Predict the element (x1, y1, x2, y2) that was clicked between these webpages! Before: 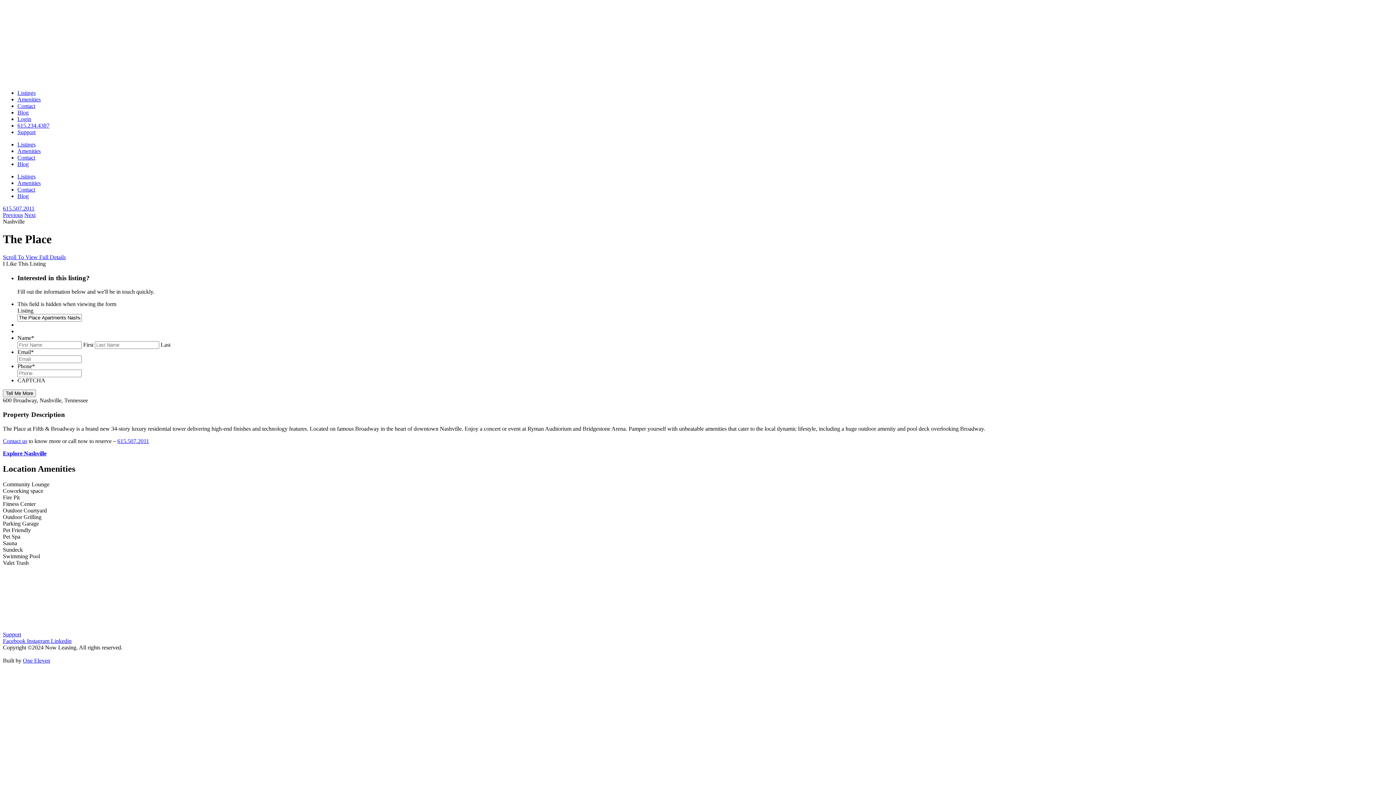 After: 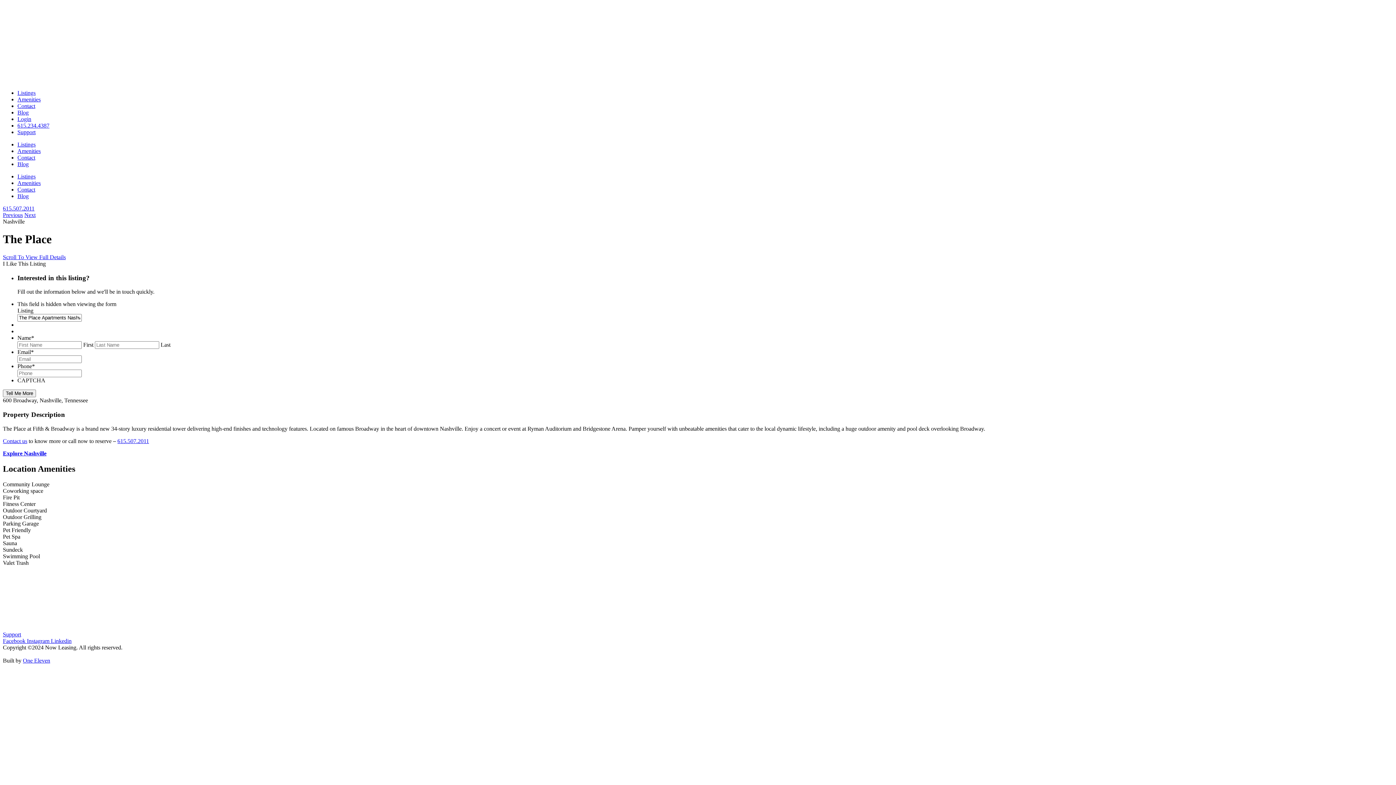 Action: bbox: (17, 148, 40, 154) label: Amenities